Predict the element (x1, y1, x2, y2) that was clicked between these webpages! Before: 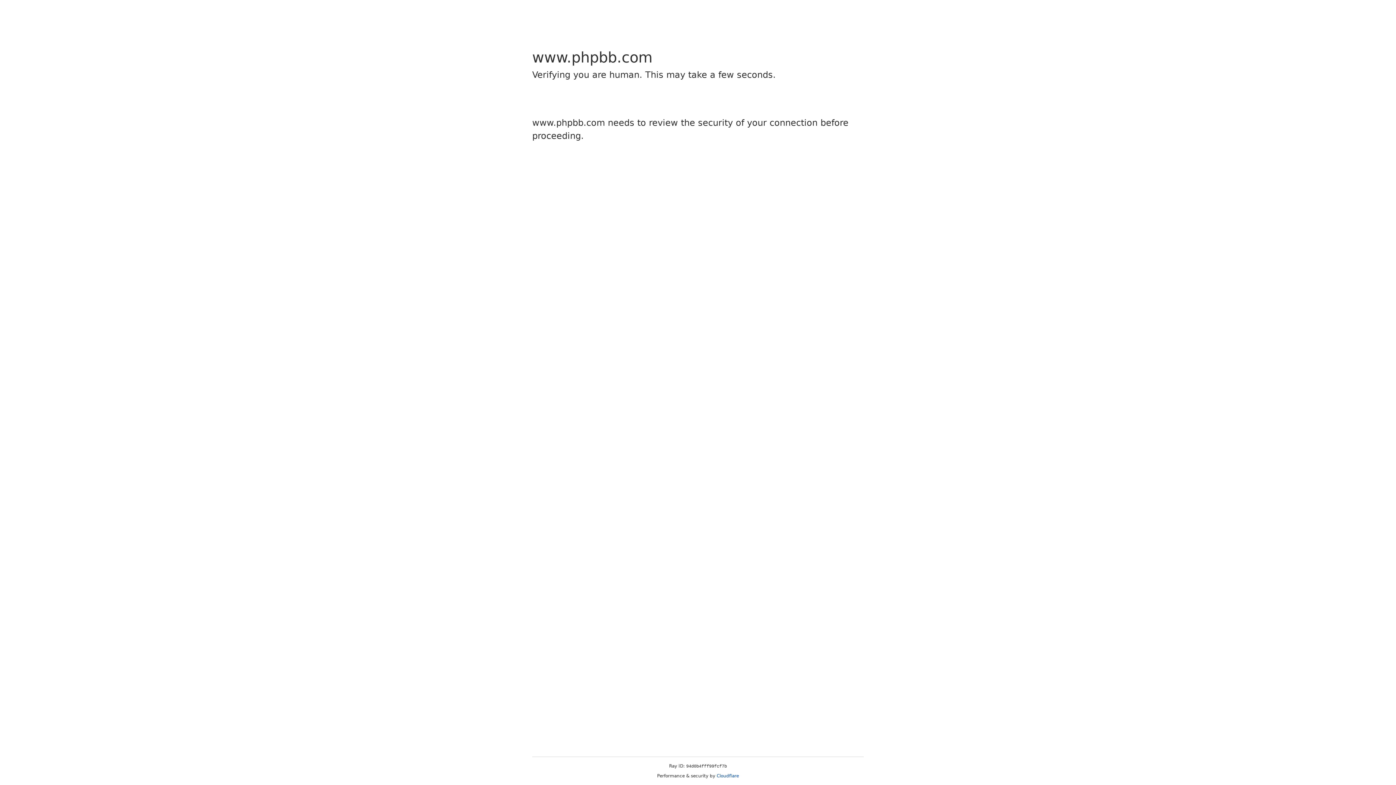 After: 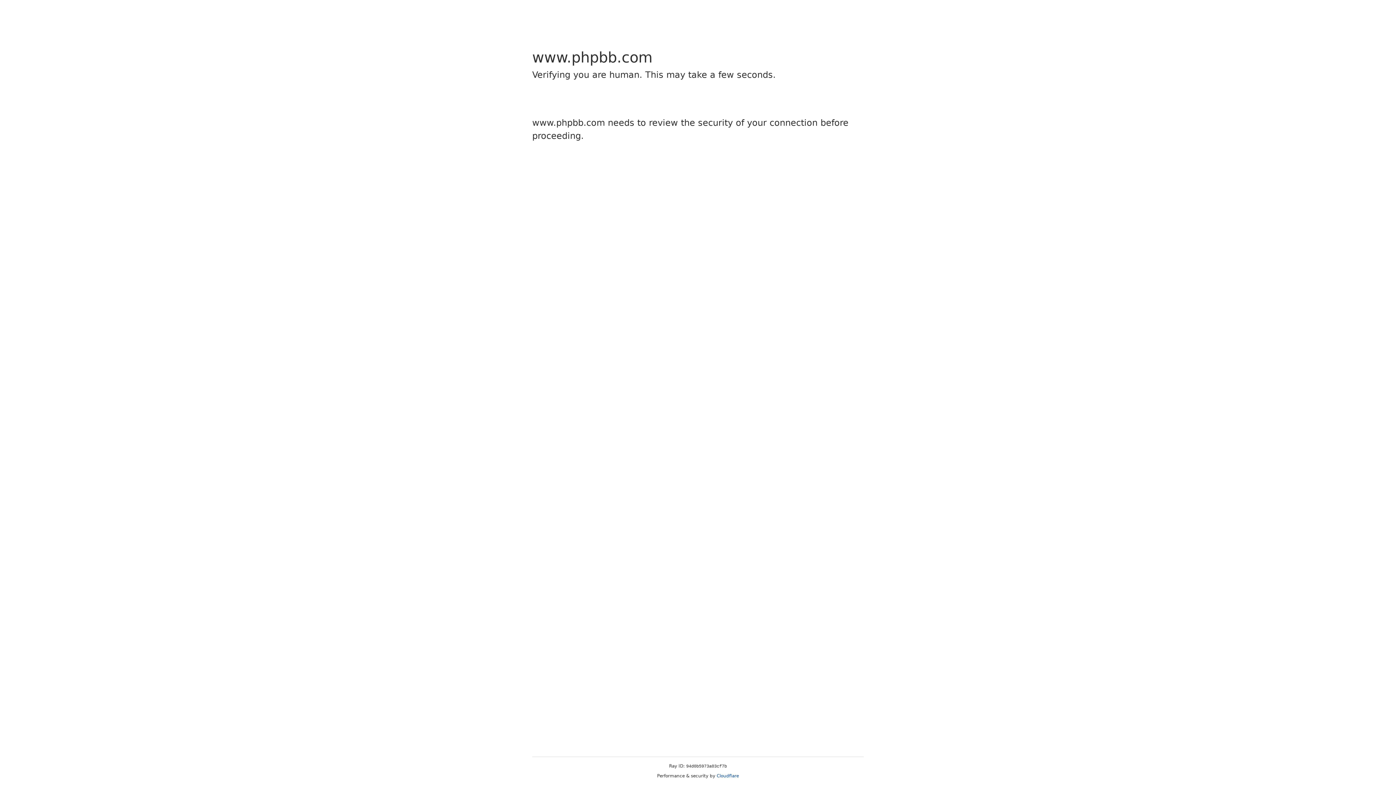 Action: label: Cloudflare bbox: (716, 773, 739, 778)